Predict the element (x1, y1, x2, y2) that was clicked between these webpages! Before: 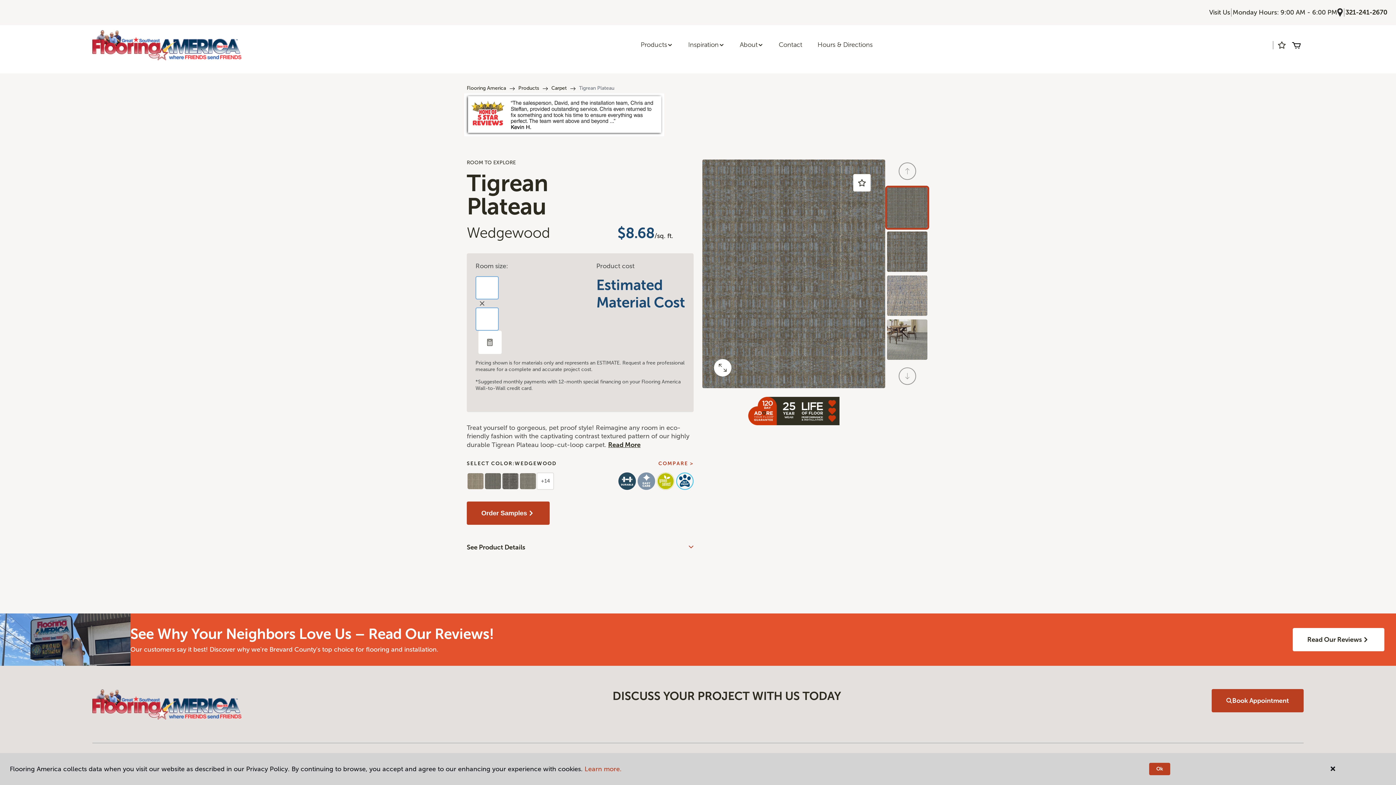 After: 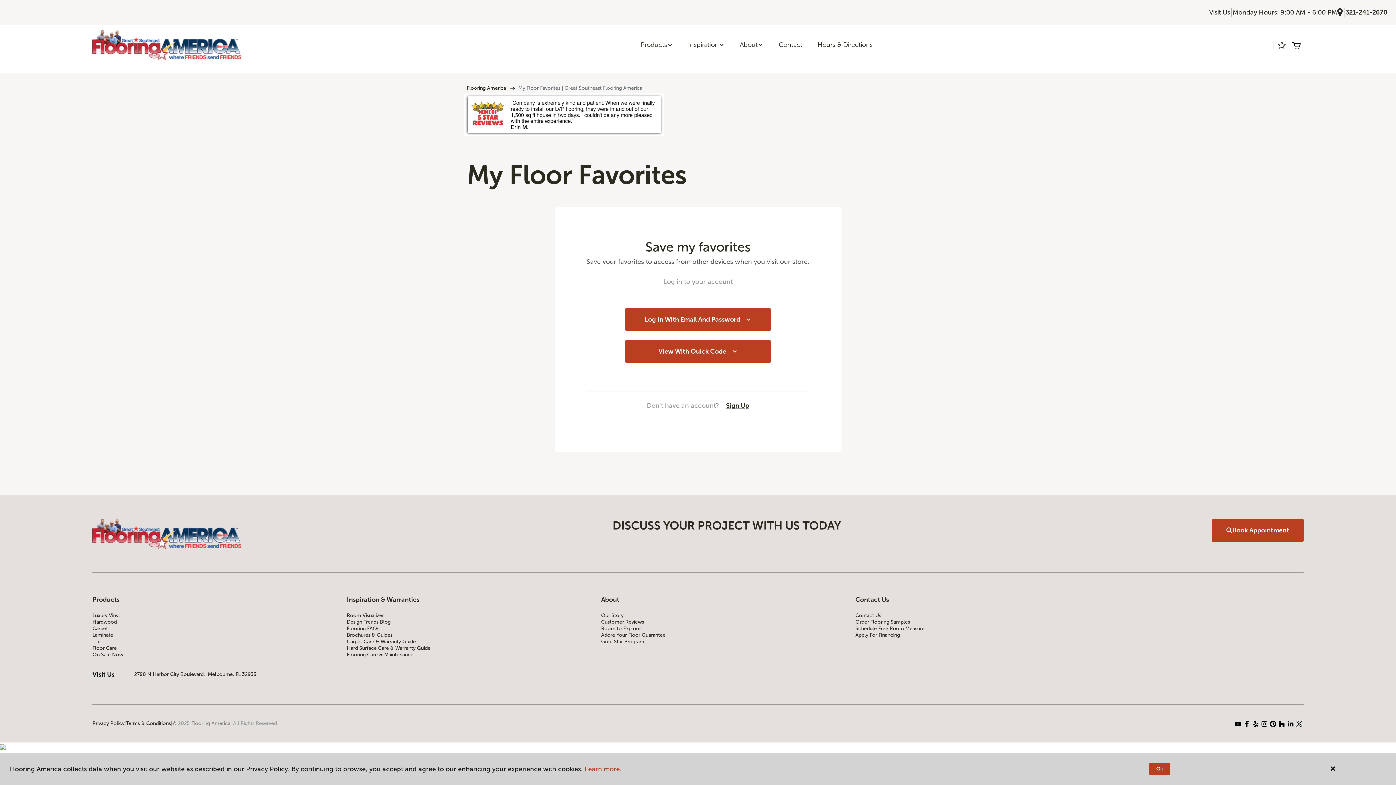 Action: bbox: (1274, 37, 1289, 52)